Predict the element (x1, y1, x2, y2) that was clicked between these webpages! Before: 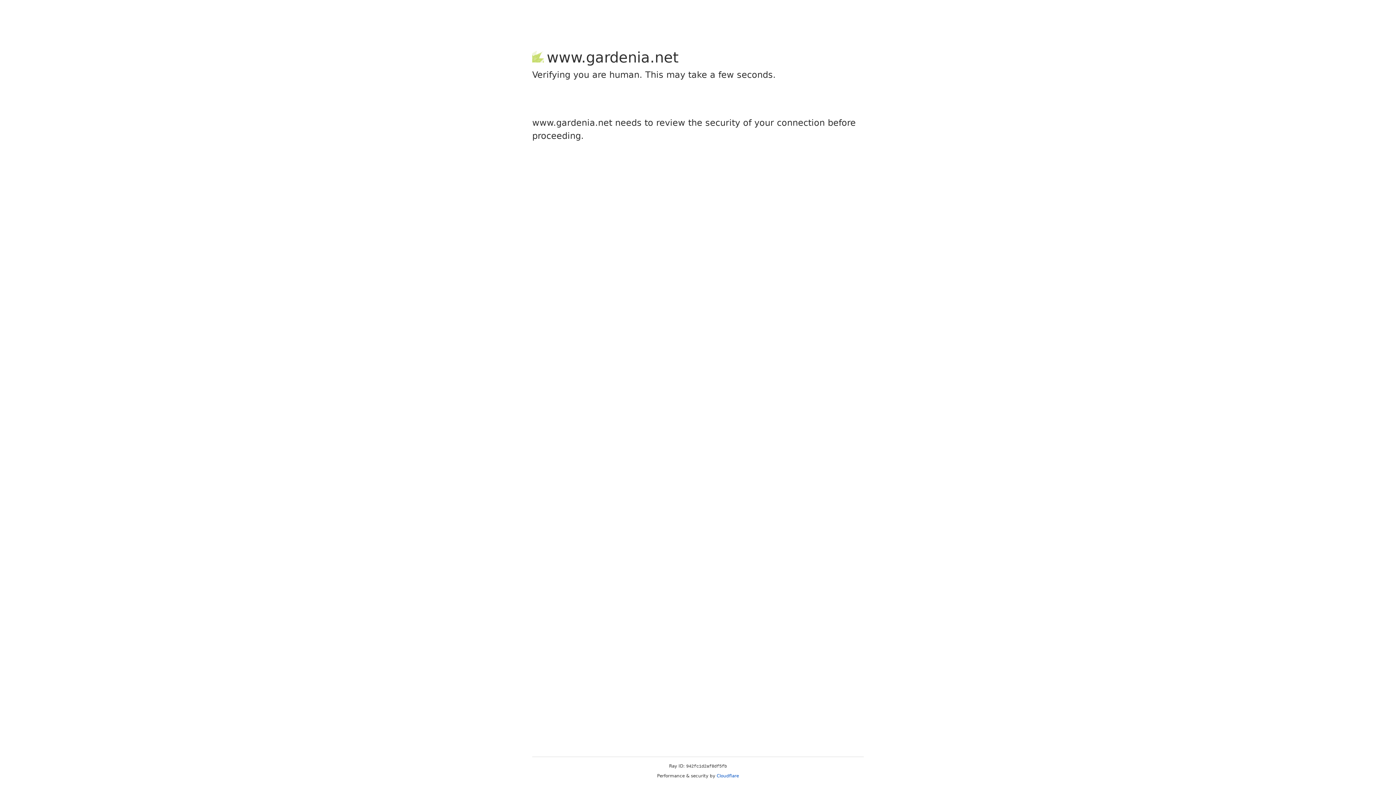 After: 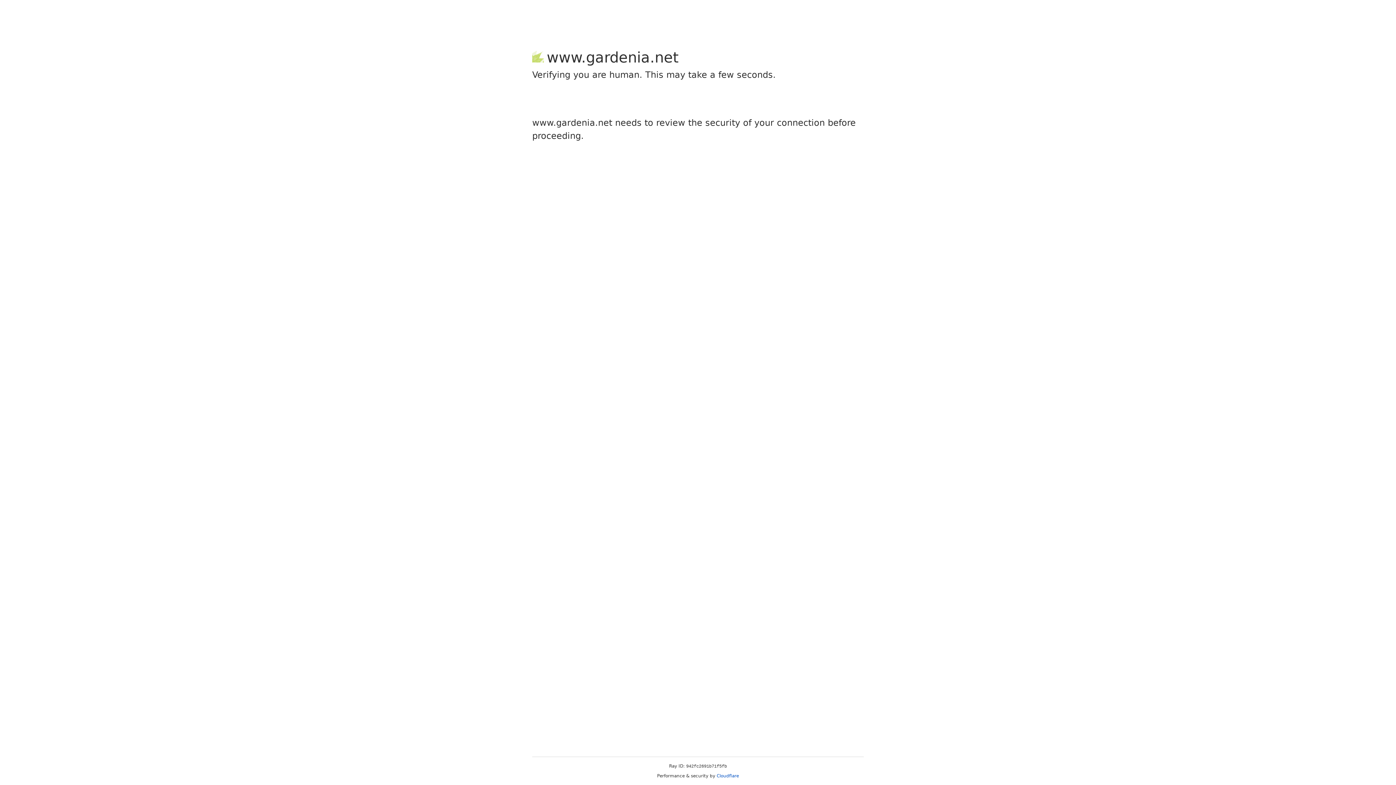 Action: label: Cloudflare bbox: (716, 773, 739, 778)